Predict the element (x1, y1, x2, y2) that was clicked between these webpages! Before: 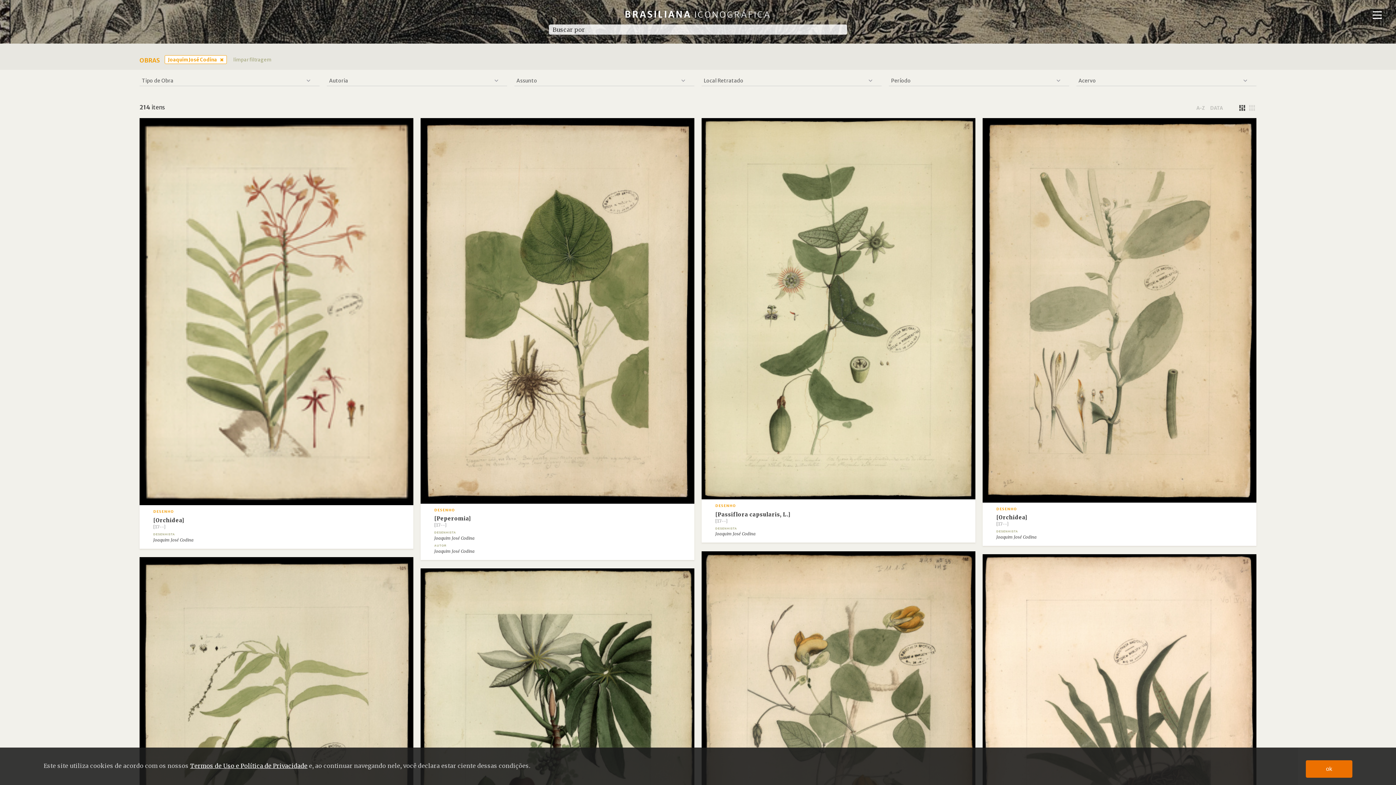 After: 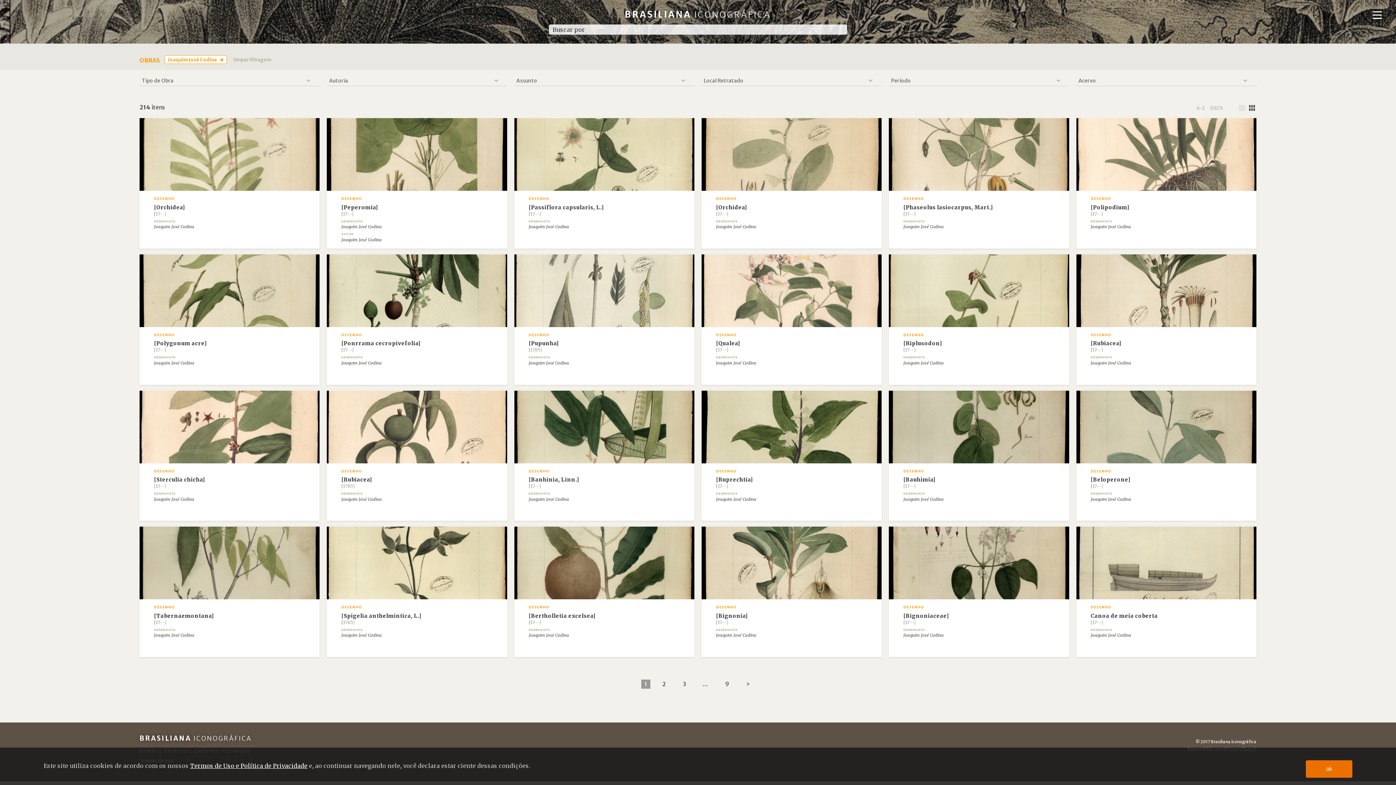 Action: bbox: (1248, 103, 1256, 112)